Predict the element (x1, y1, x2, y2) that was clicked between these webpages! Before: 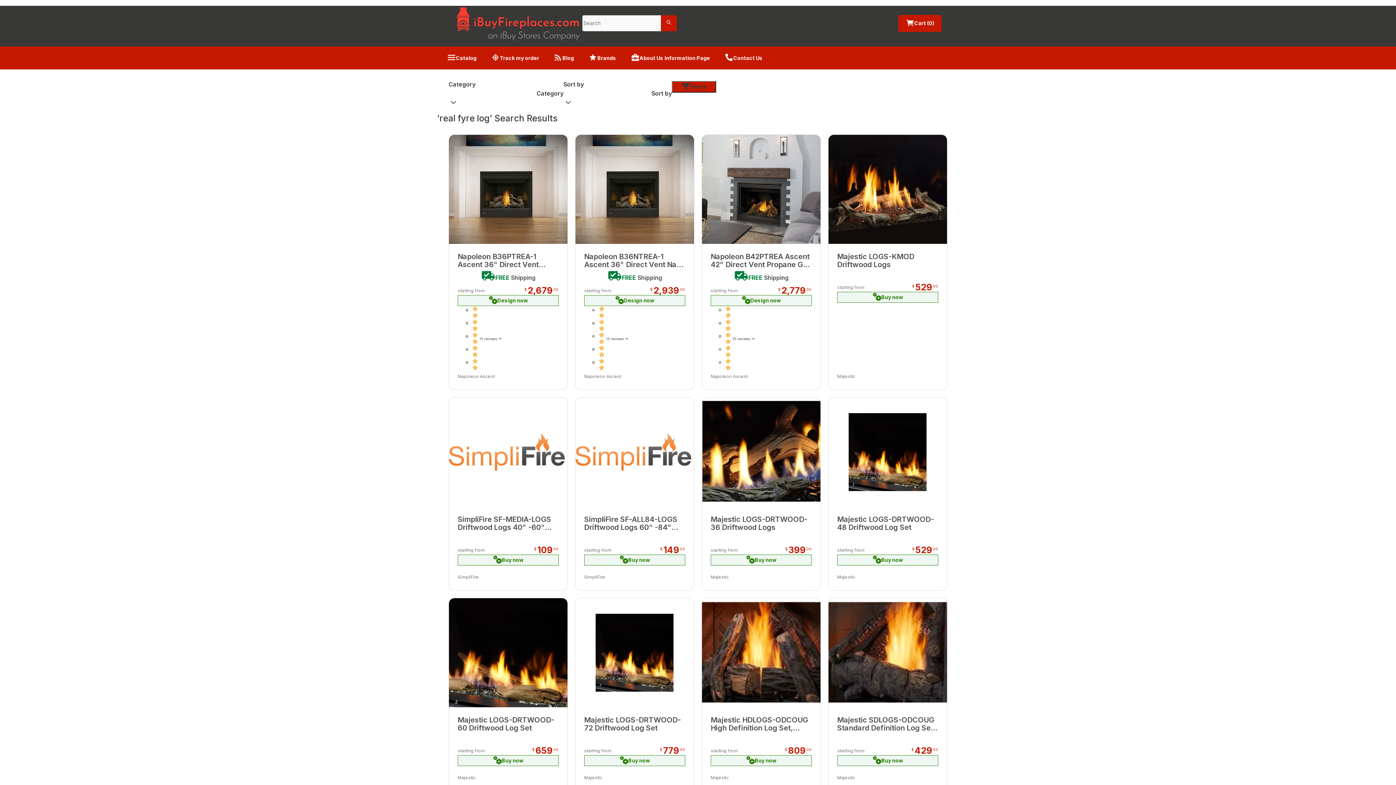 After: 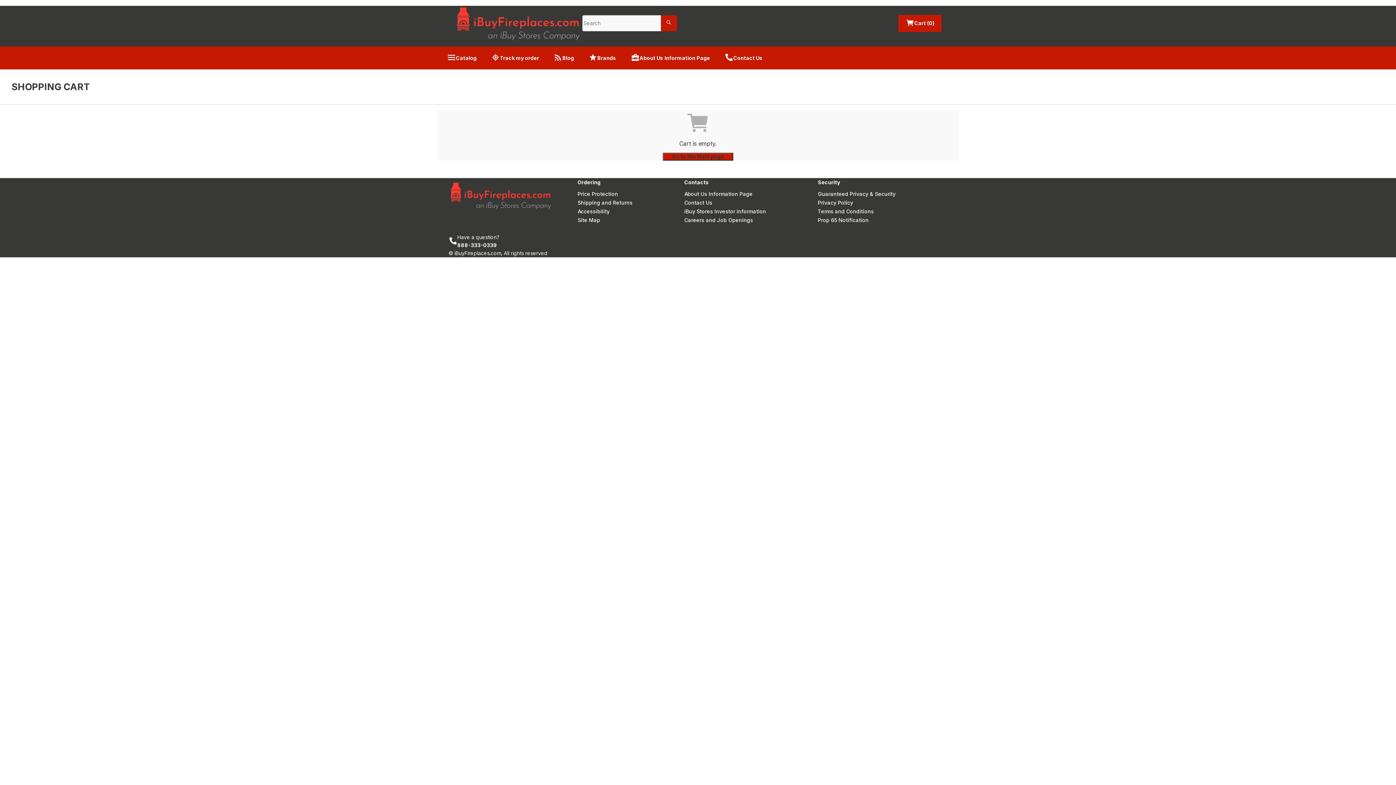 Action: bbox: (898, 14, 941, 31) label: Cart (0)